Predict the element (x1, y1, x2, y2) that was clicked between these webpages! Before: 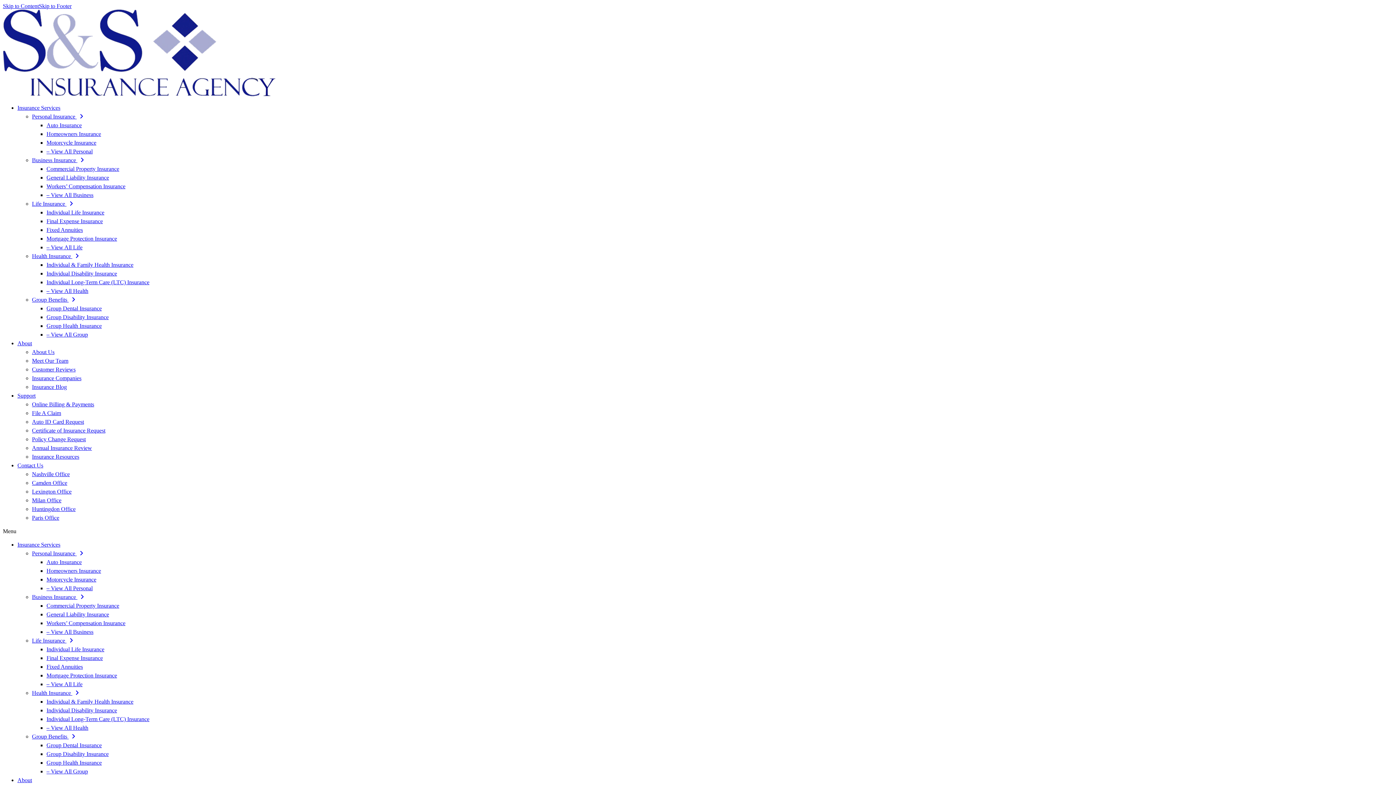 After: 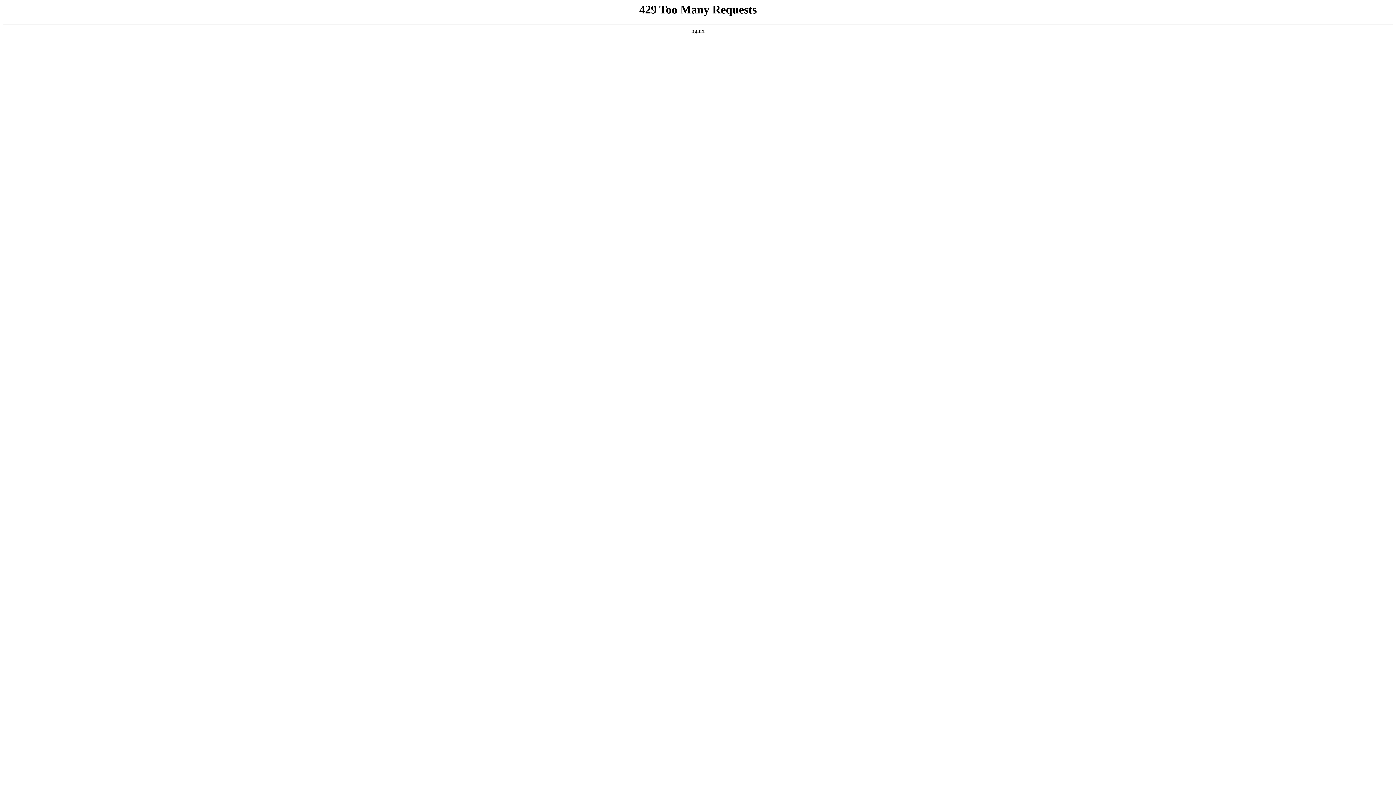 Action: bbox: (46, 768, 88, 774) label: – View All Group